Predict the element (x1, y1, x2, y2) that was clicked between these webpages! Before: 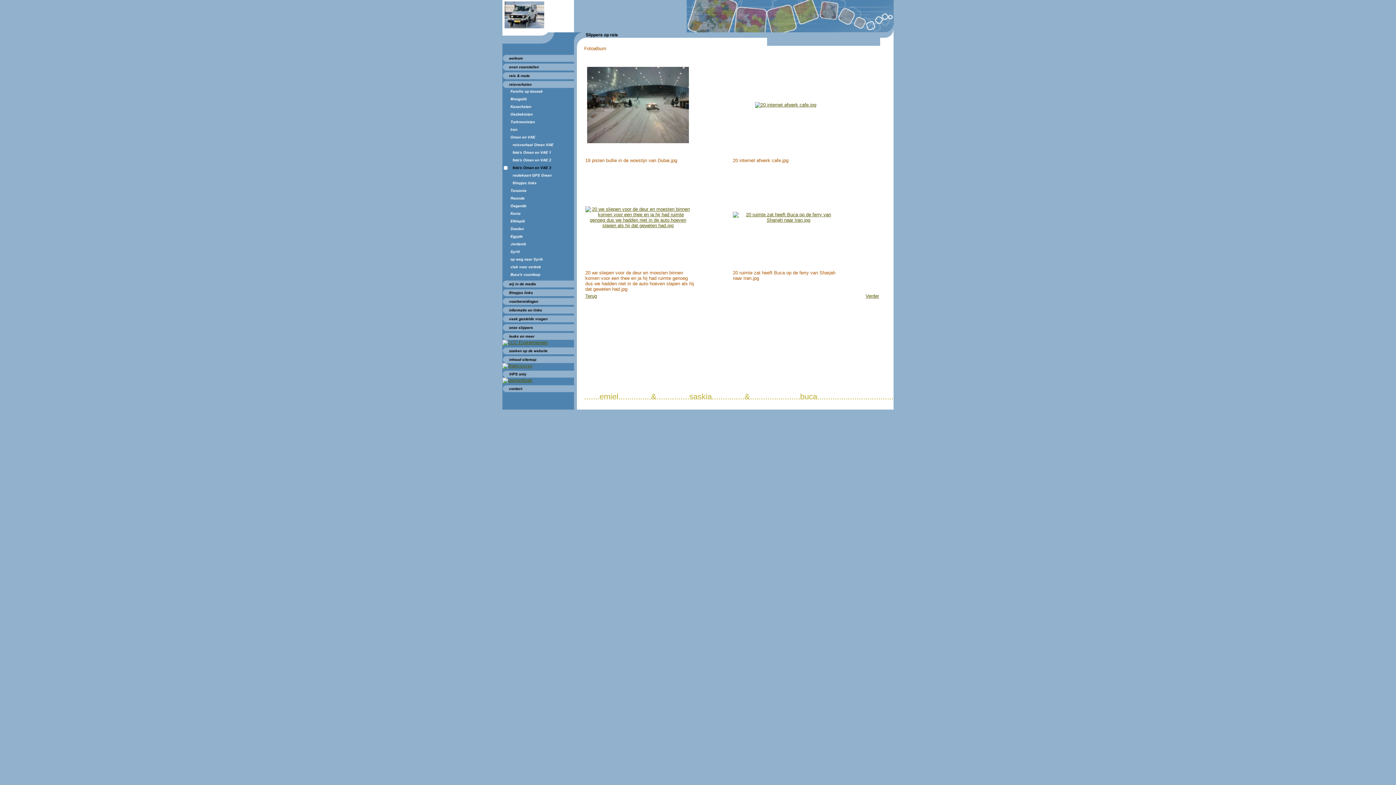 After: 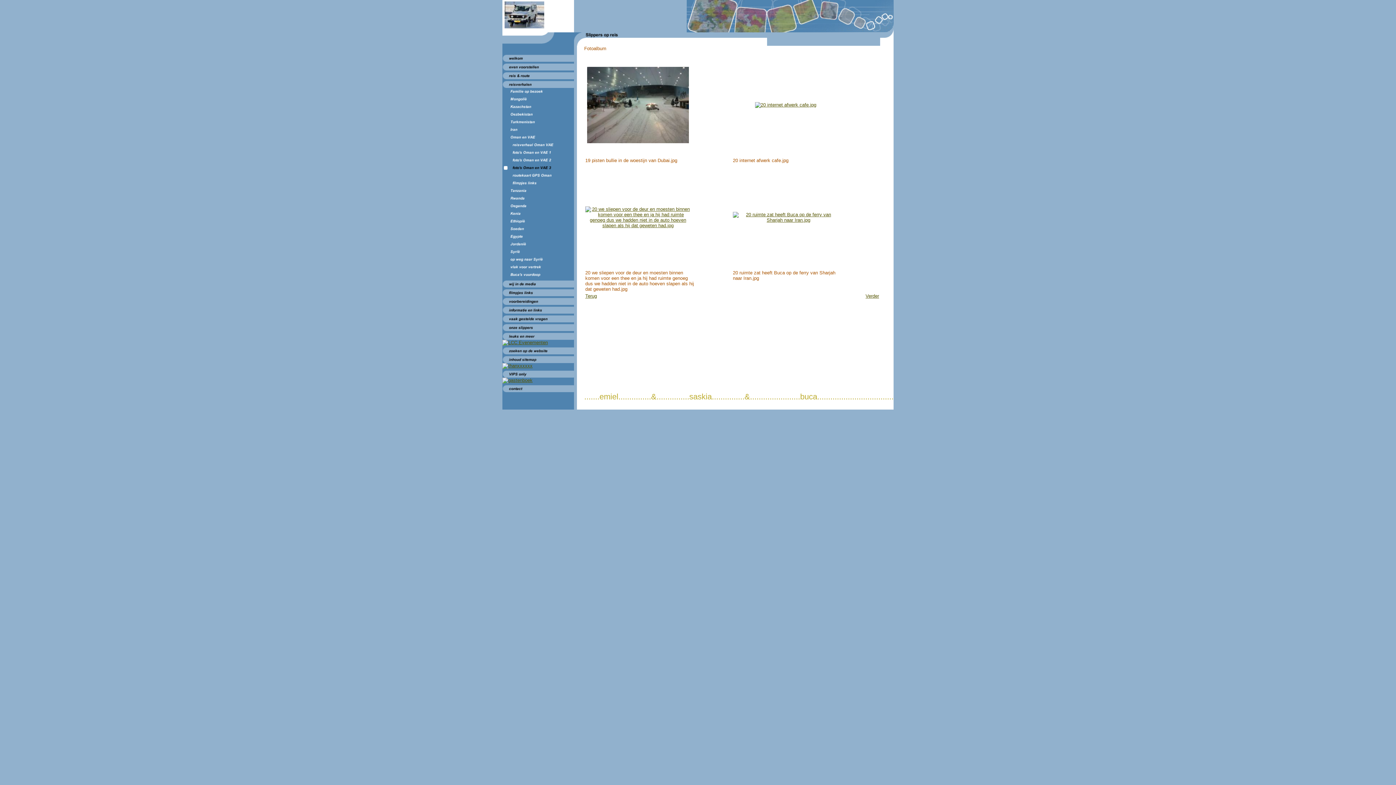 Action: bbox: (733, 217, 838, 222)